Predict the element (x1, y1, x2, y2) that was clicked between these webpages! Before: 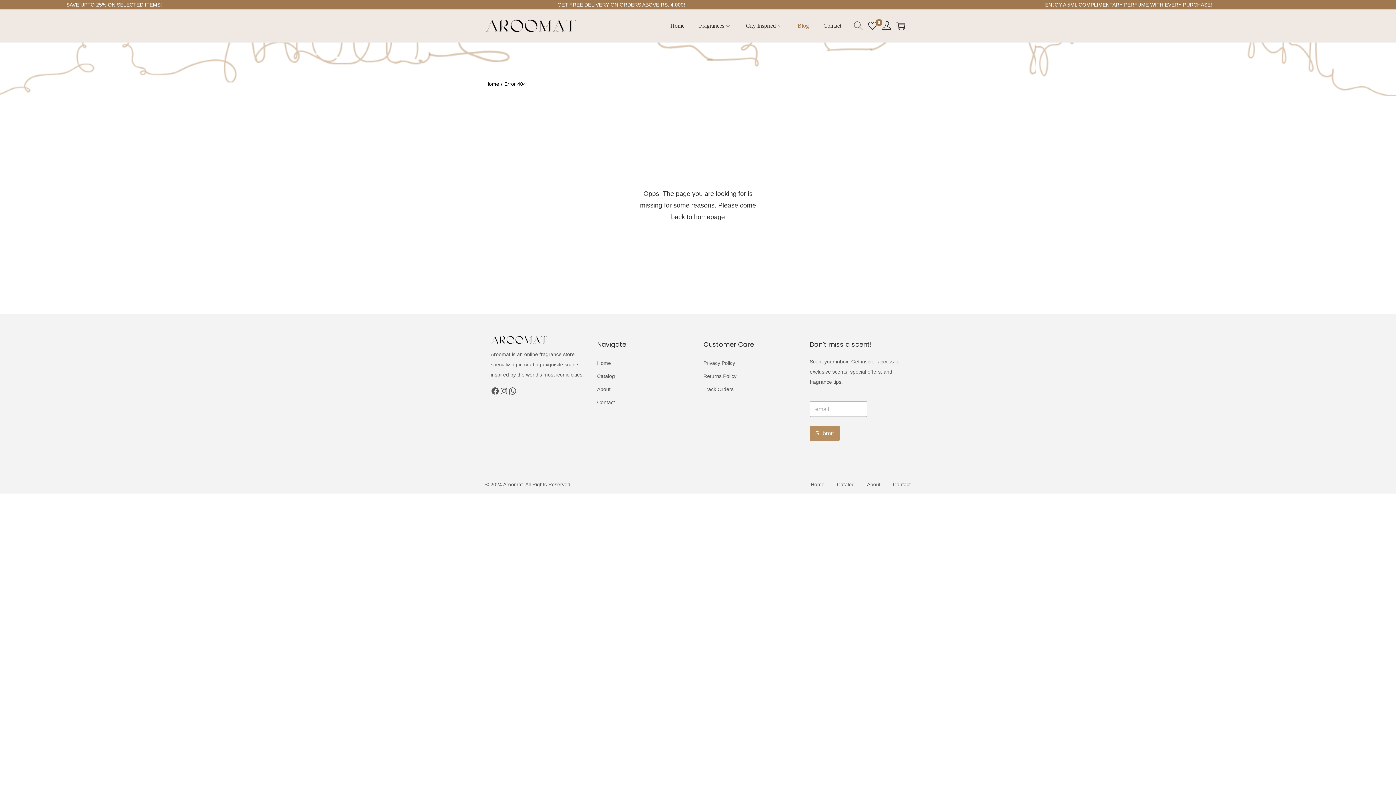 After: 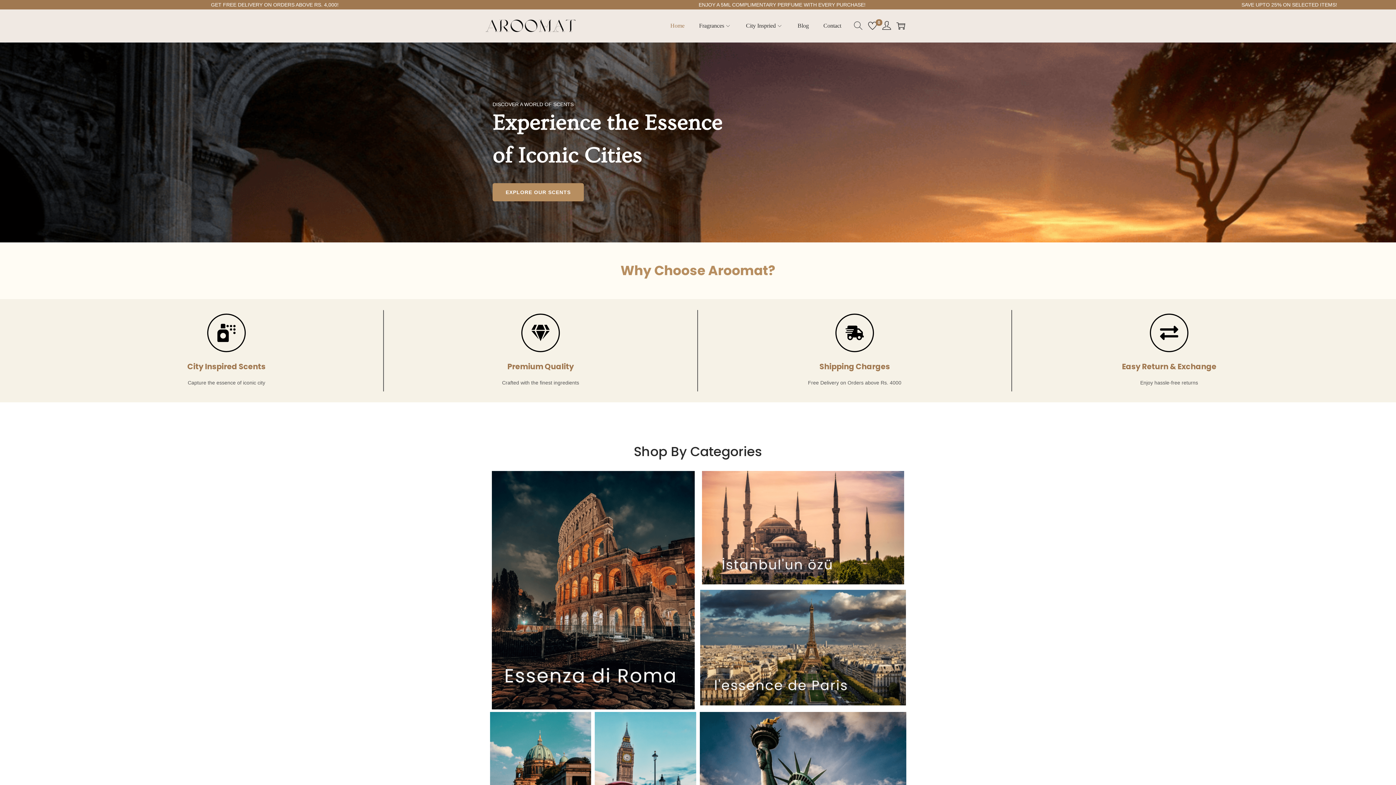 Action: bbox: (485, 22, 576, 28)